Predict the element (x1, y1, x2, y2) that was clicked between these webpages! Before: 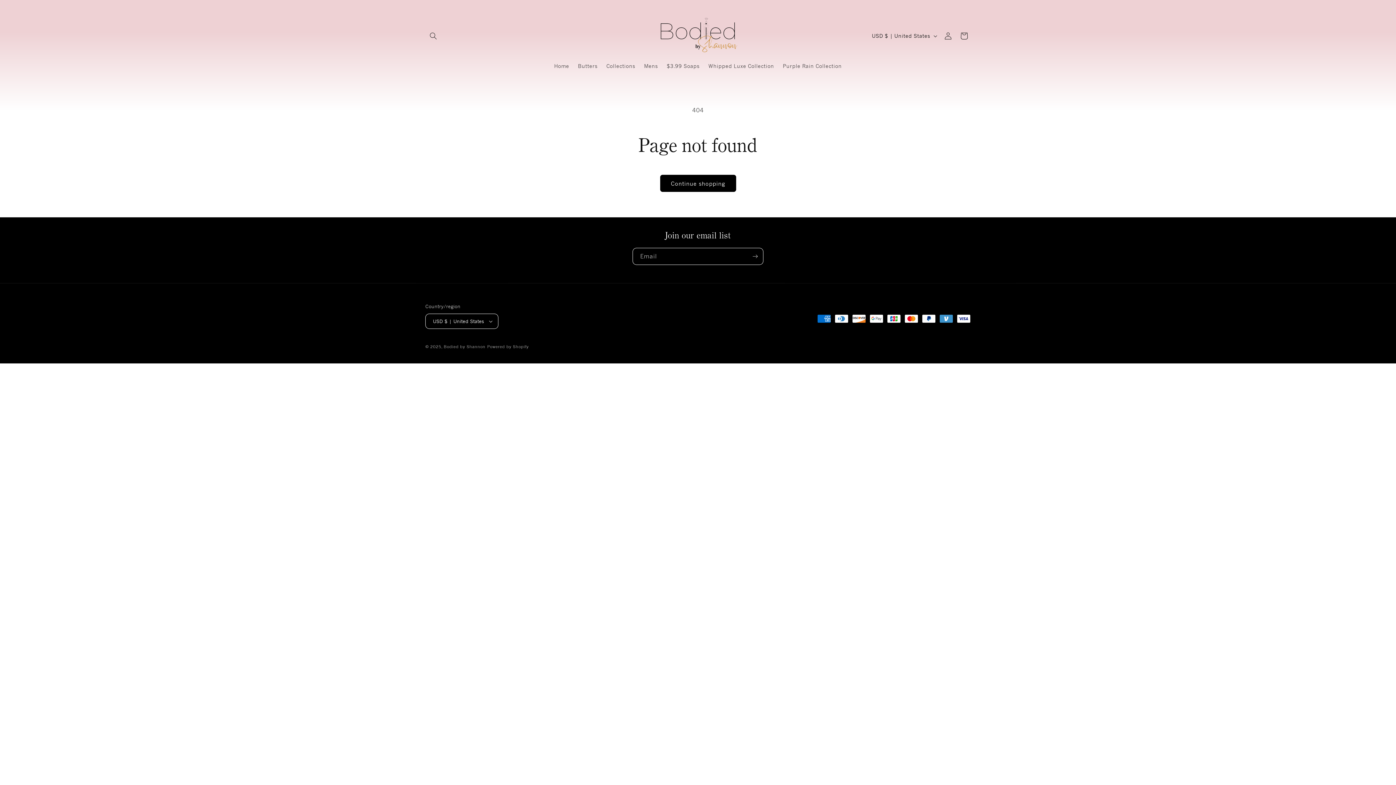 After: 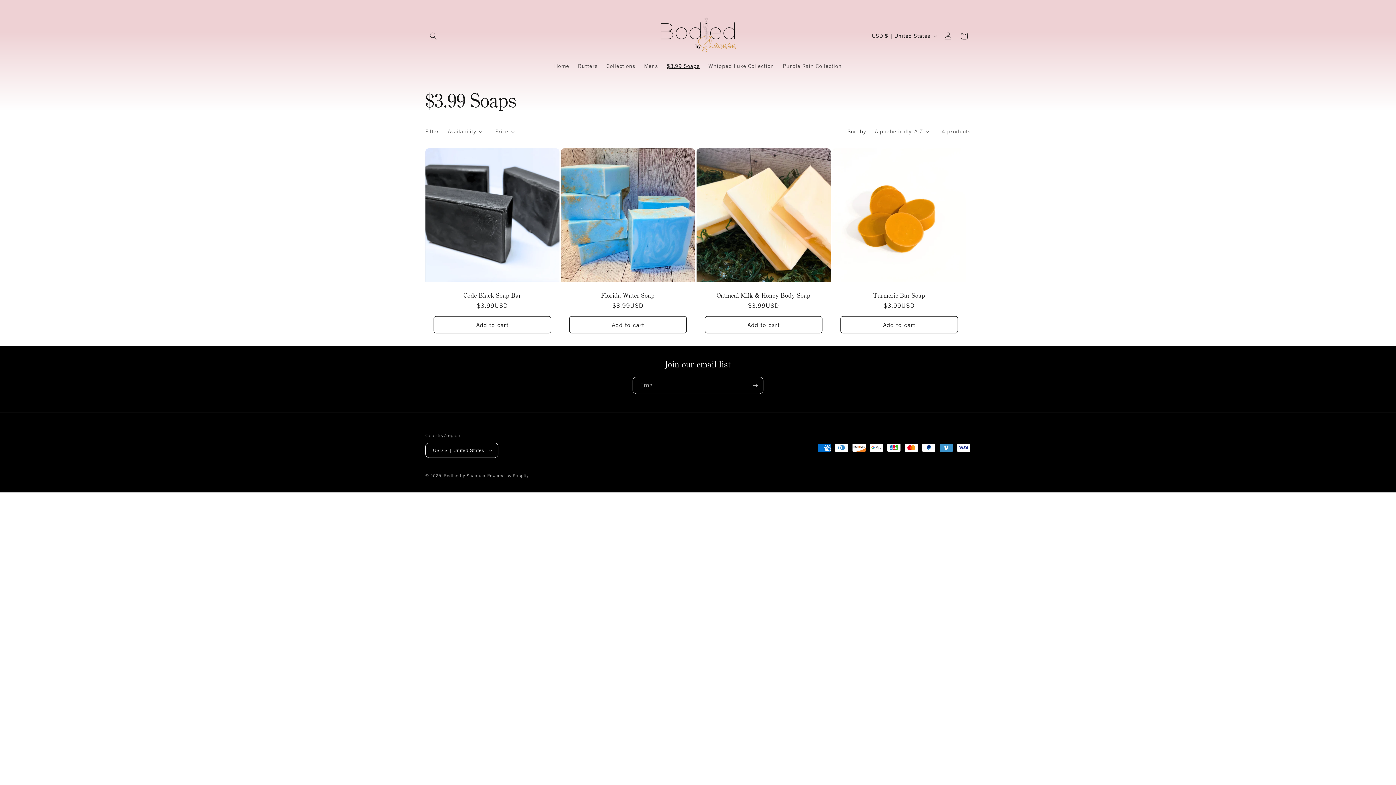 Action: bbox: (662, 58, 704, 73) label: $3.99 Soaps